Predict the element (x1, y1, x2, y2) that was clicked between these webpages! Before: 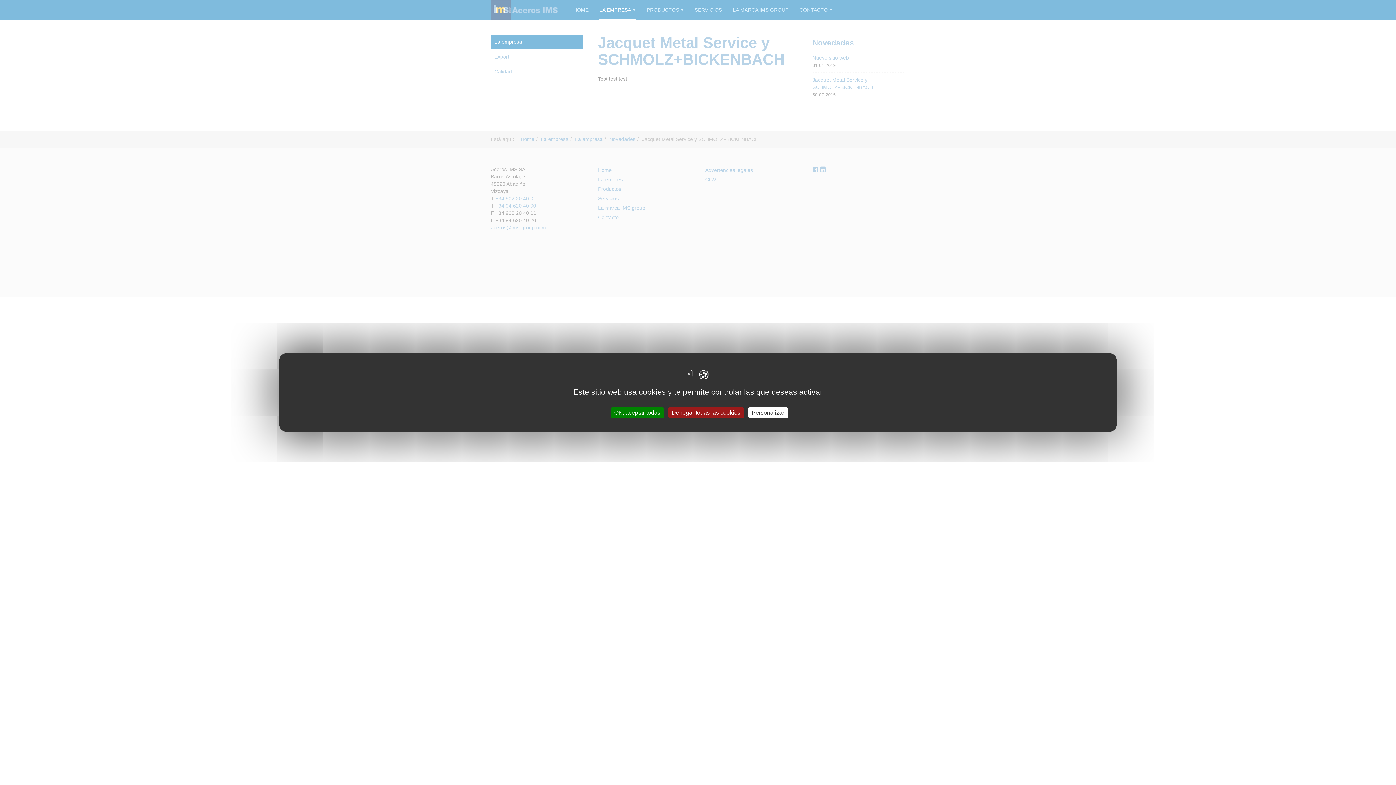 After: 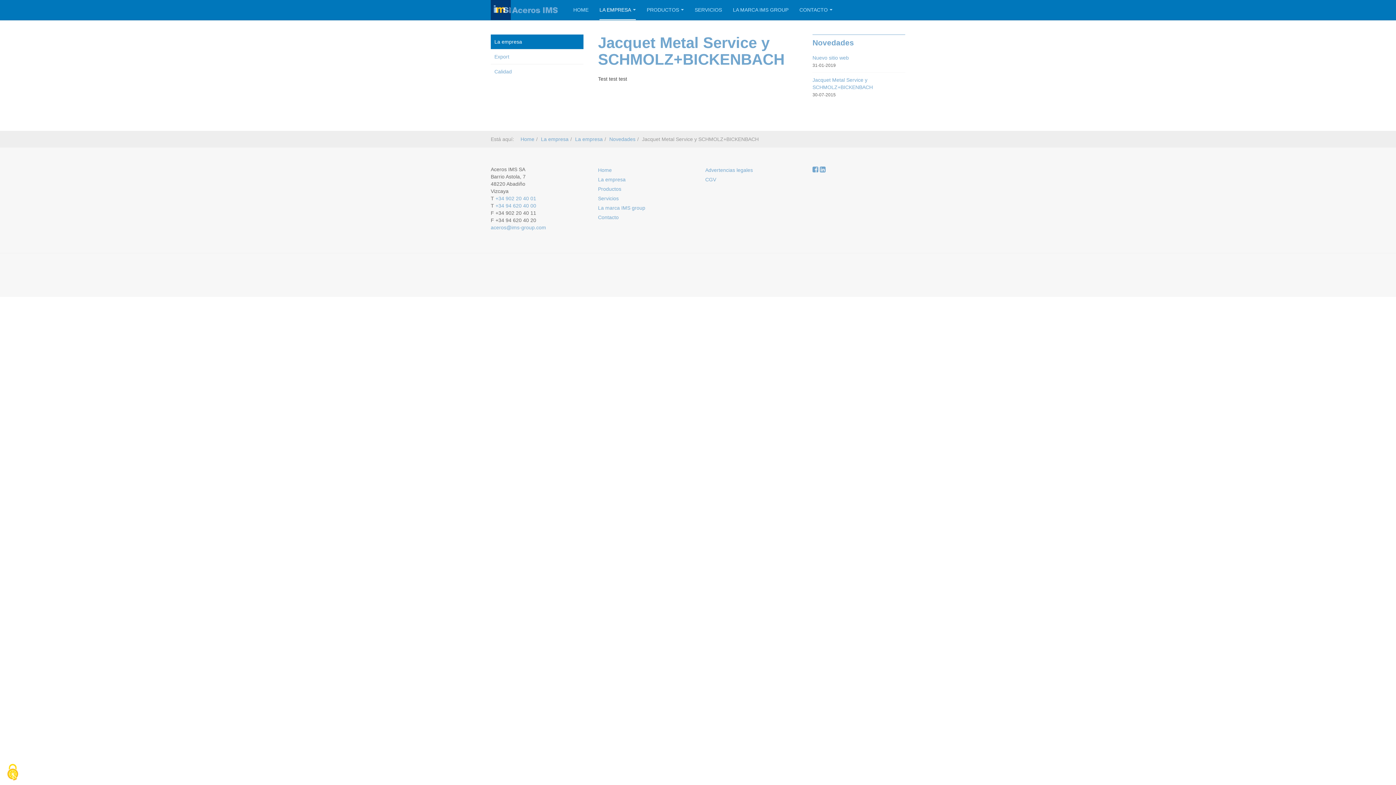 Action: bbox: (668, 407, 744, 418) label: Cookies : Denegar todas las cookies